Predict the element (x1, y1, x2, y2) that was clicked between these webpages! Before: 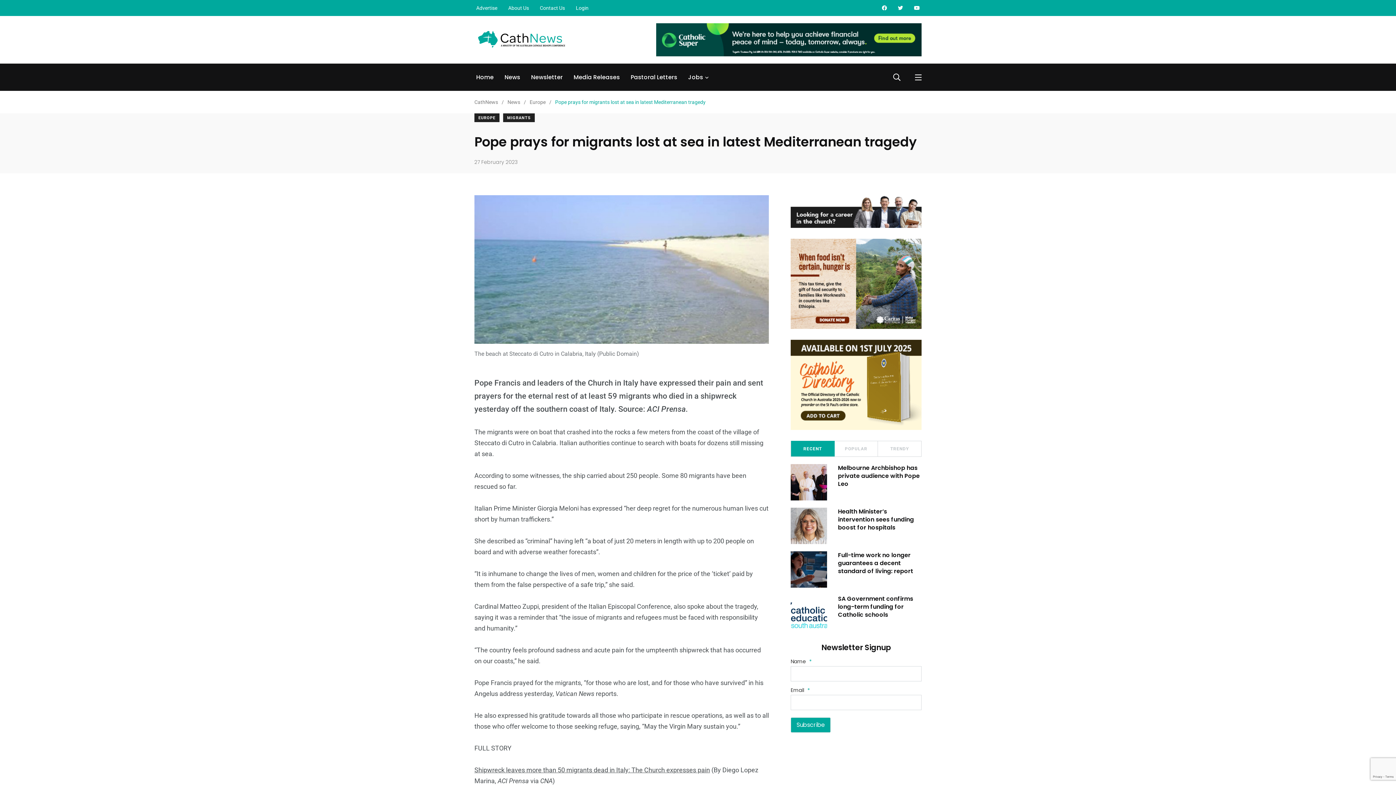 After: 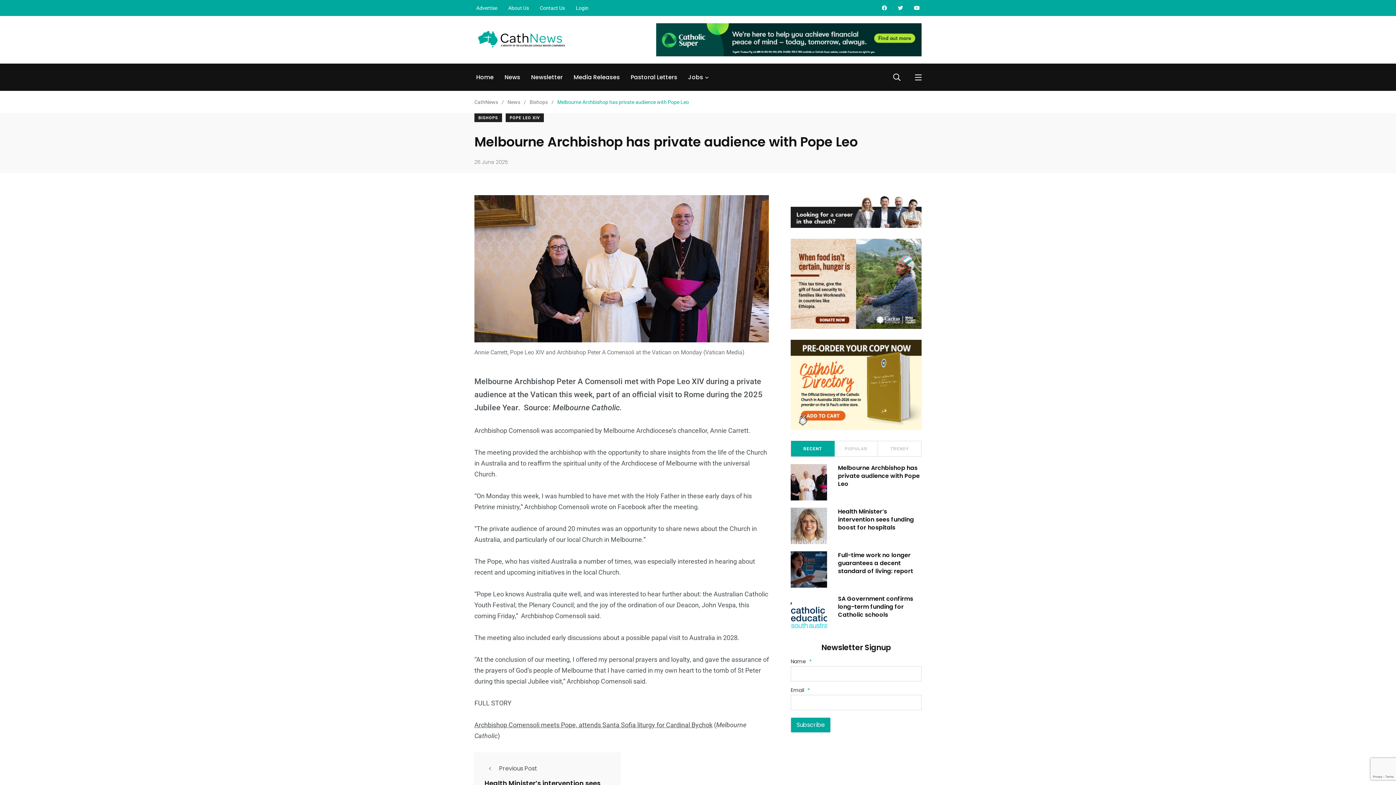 Action: bbox: (790, 464, 827, 500)